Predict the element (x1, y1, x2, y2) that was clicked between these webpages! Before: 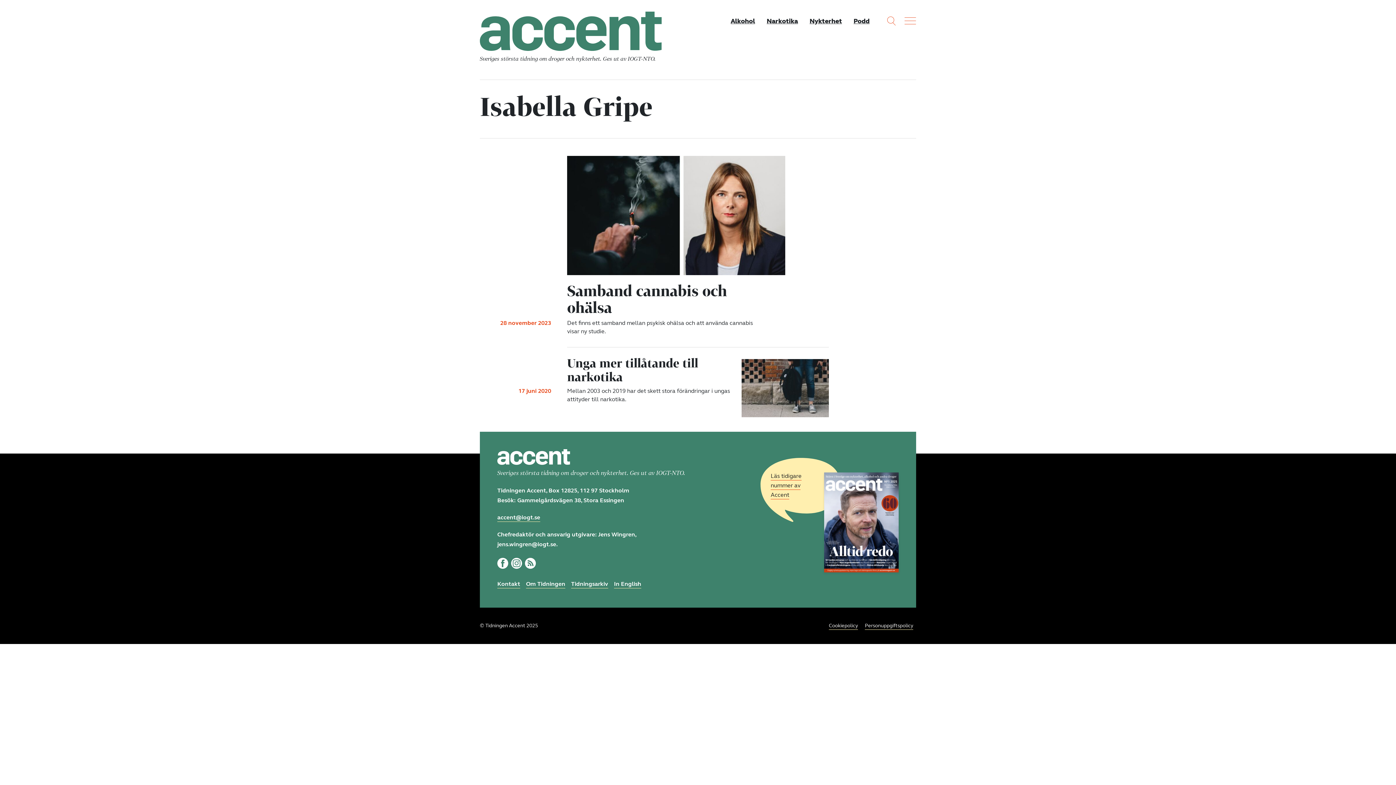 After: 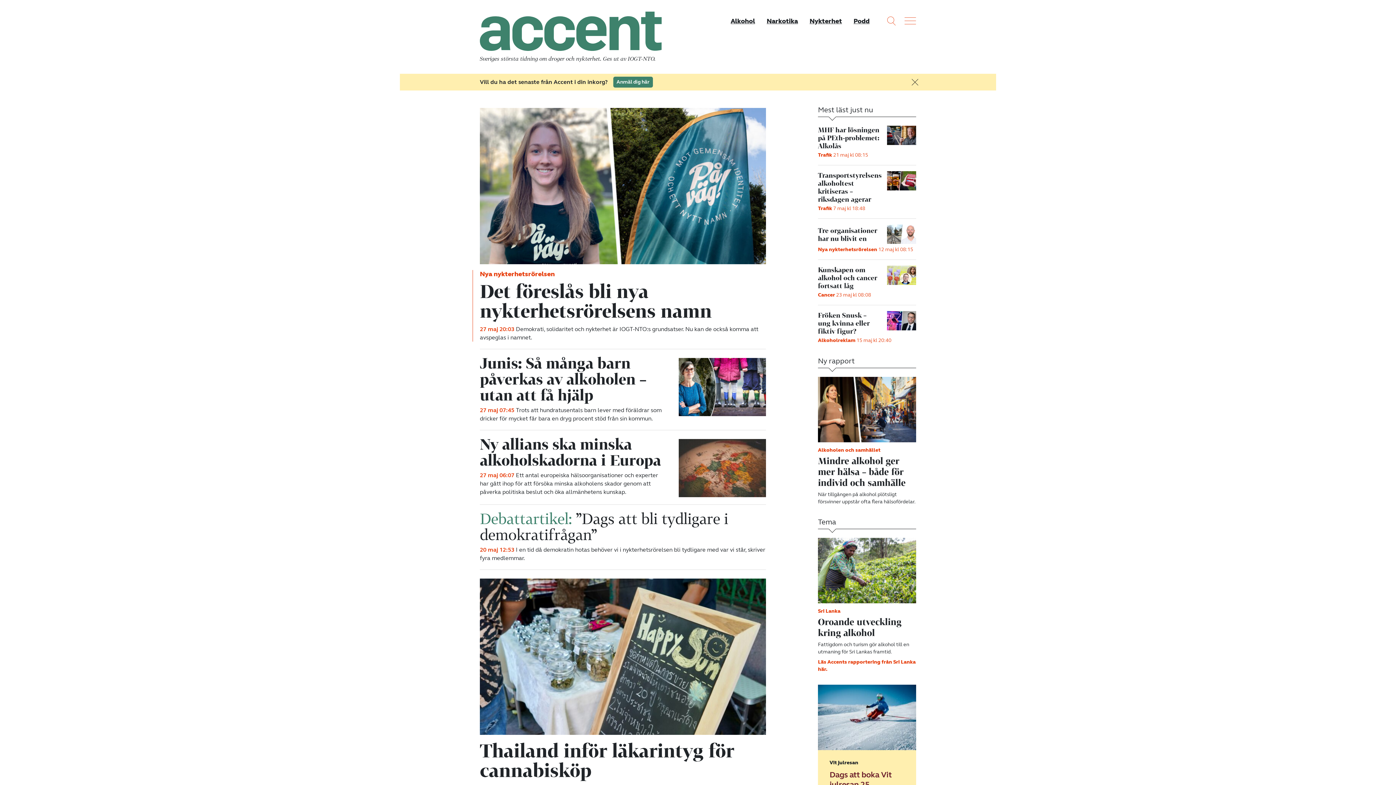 Action: bbox: (480, 11, 661, 50)